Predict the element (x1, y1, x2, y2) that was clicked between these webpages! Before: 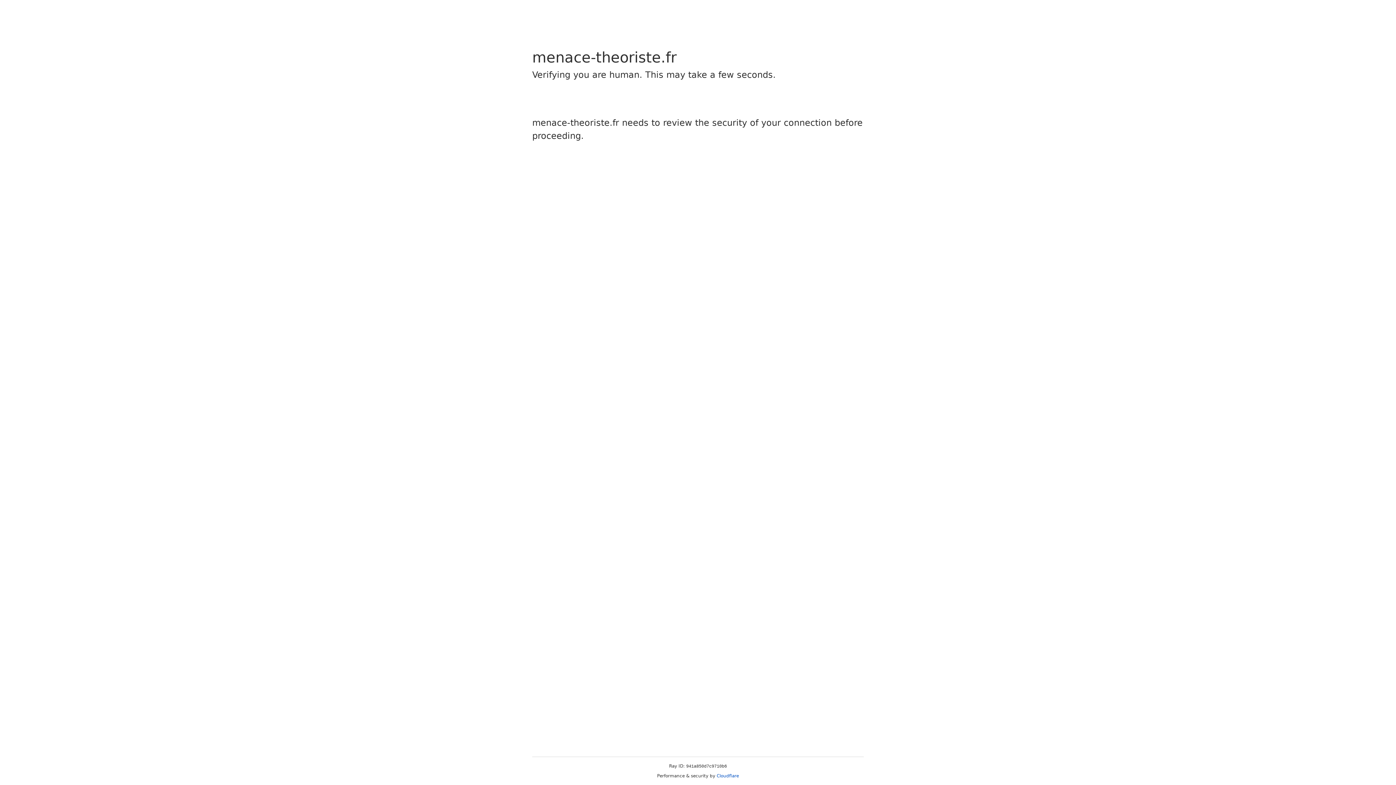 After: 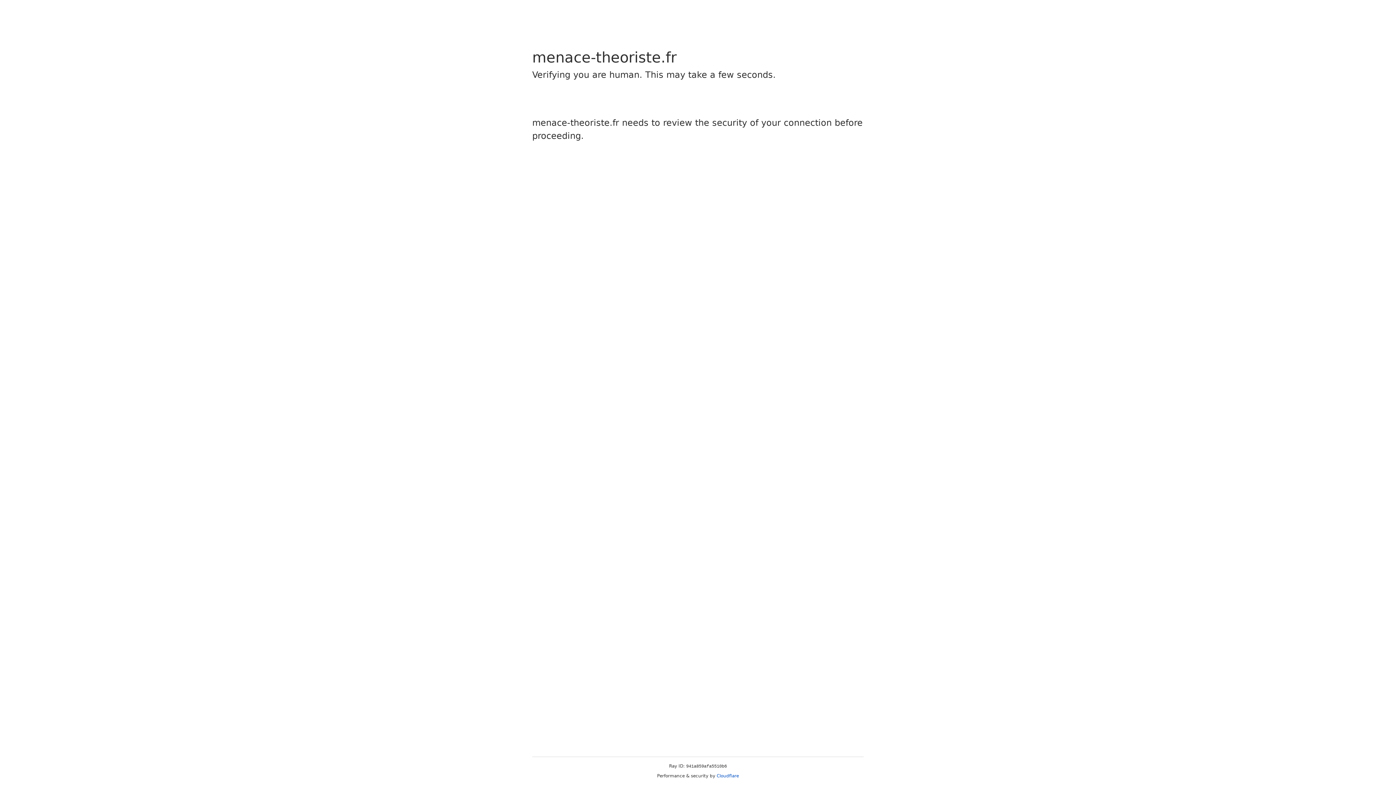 Action: label: Cloudflare bbox: (716, 773, 739, 778)